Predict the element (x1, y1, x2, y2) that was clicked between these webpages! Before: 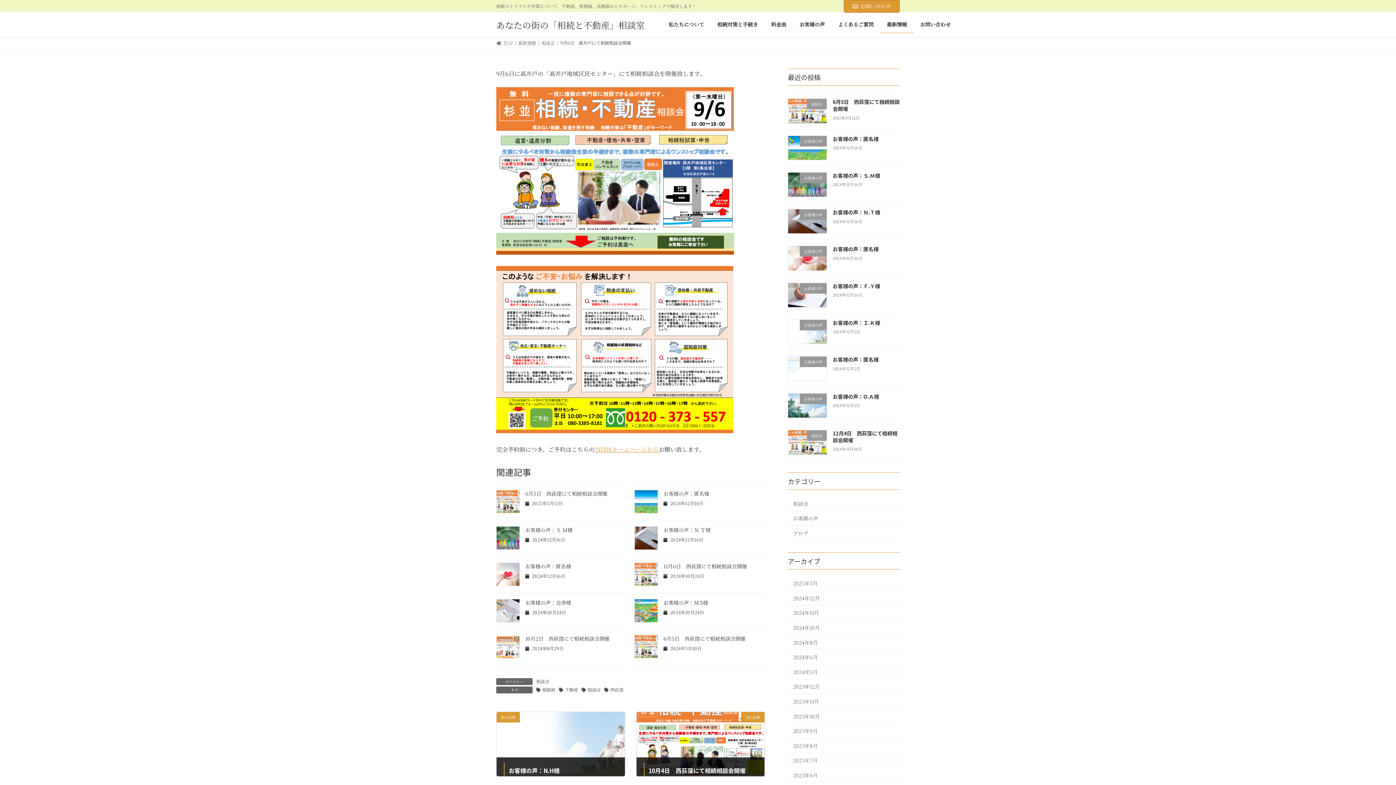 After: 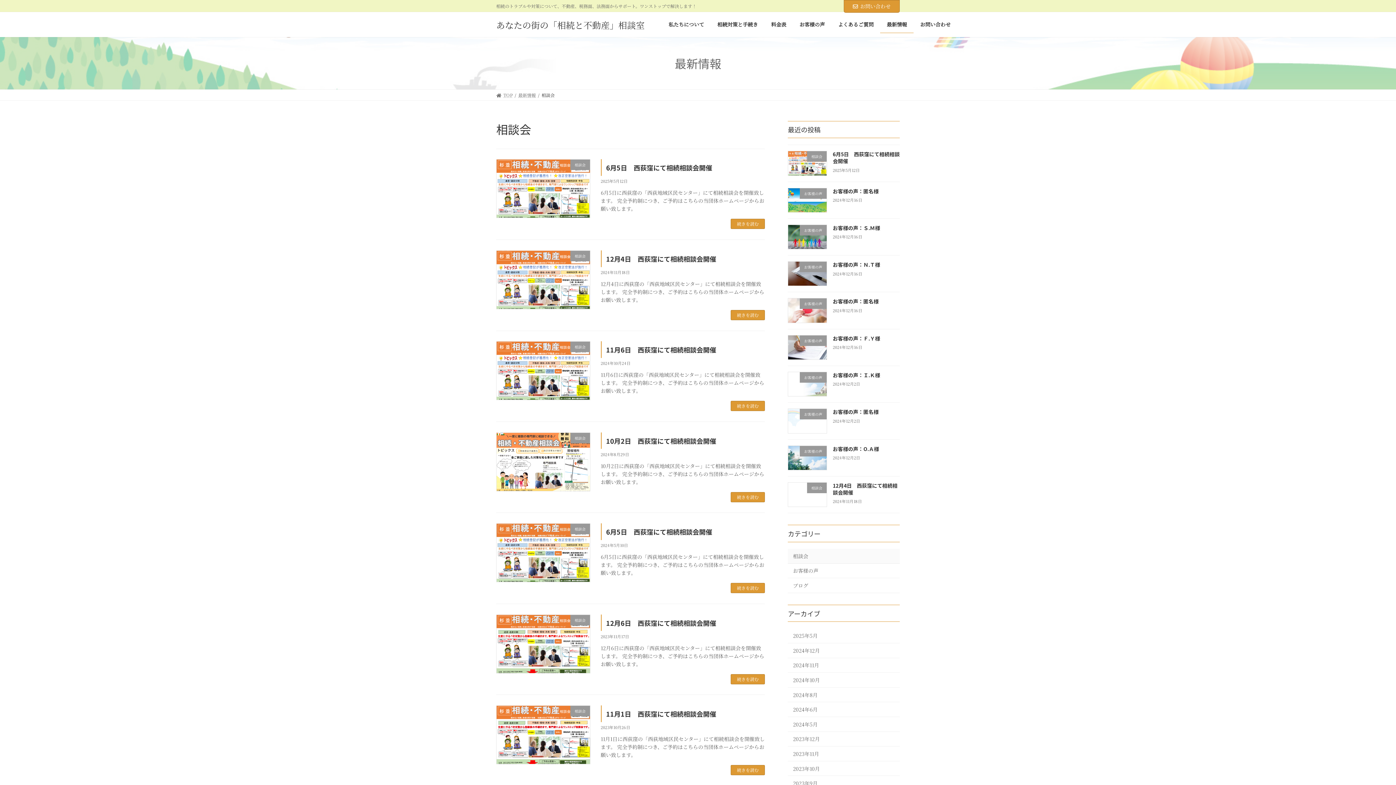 Action: bbox: (536, 678, 549, 684) label: 相談会